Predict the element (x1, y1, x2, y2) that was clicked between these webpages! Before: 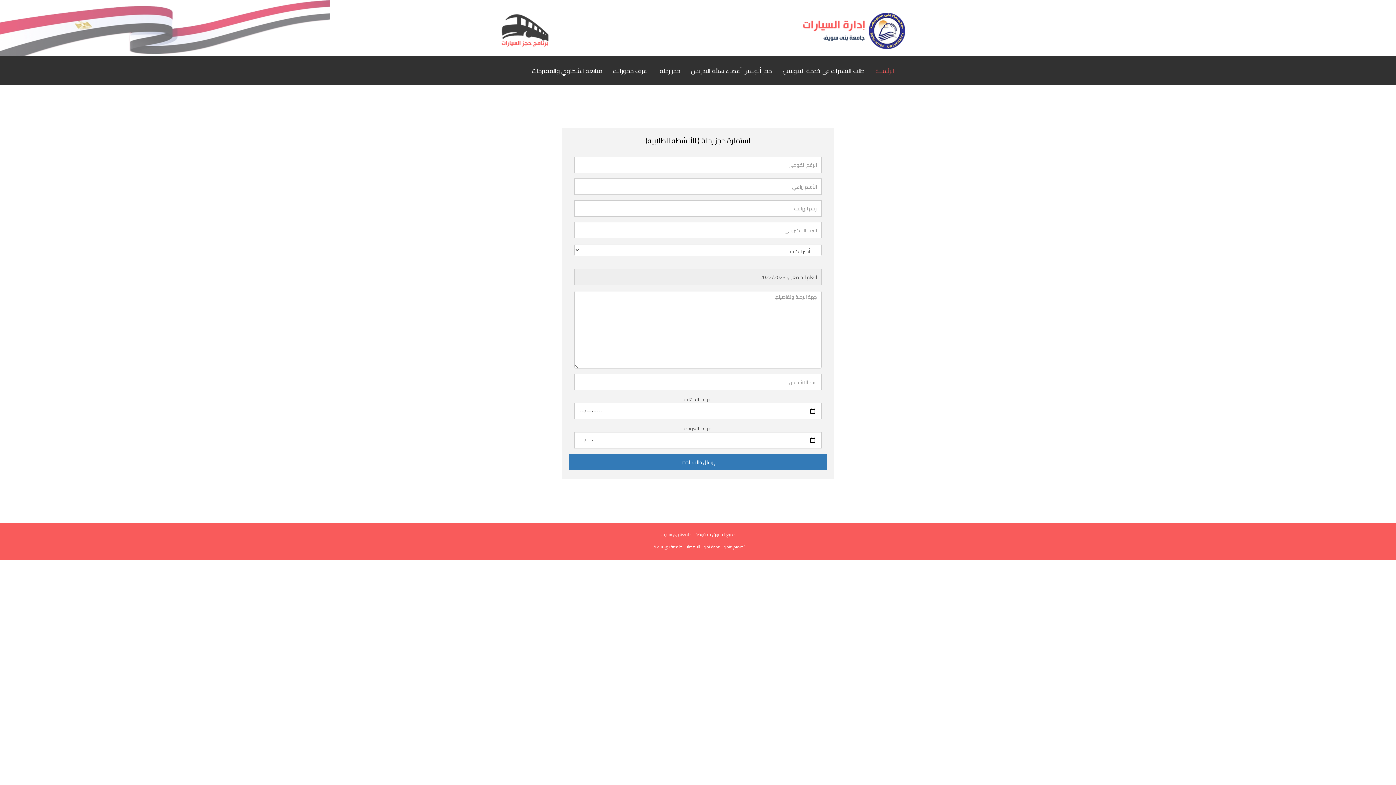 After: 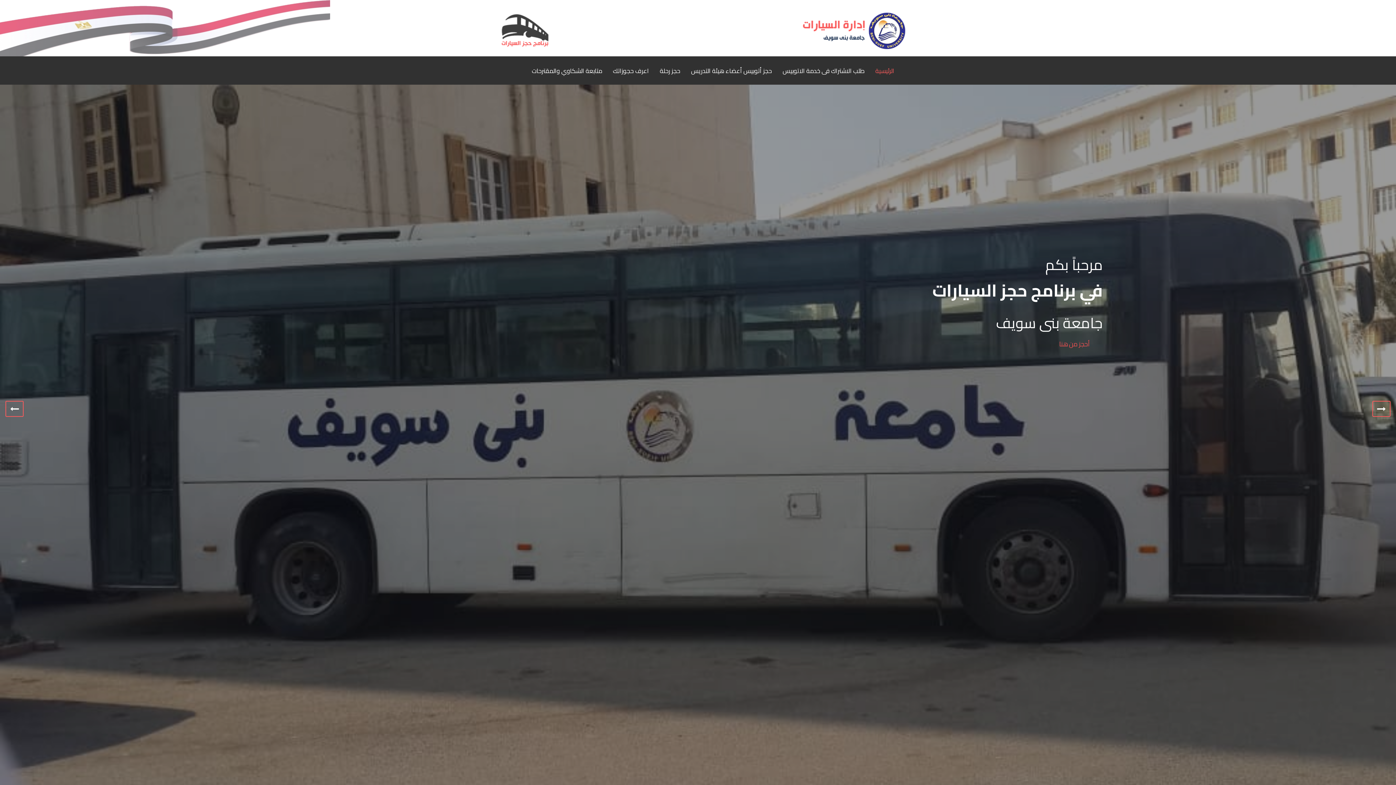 Action: bbox: (802, 25, 905, 35)